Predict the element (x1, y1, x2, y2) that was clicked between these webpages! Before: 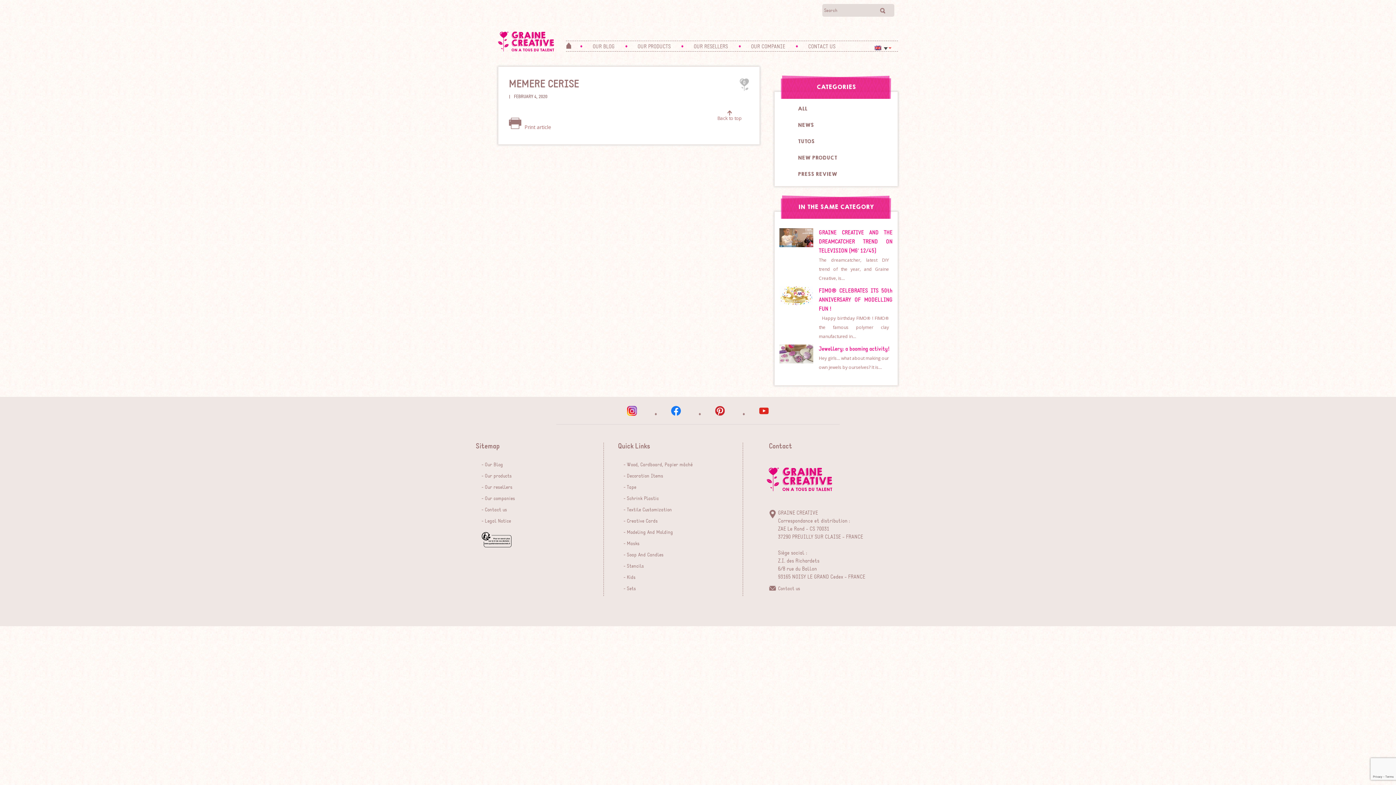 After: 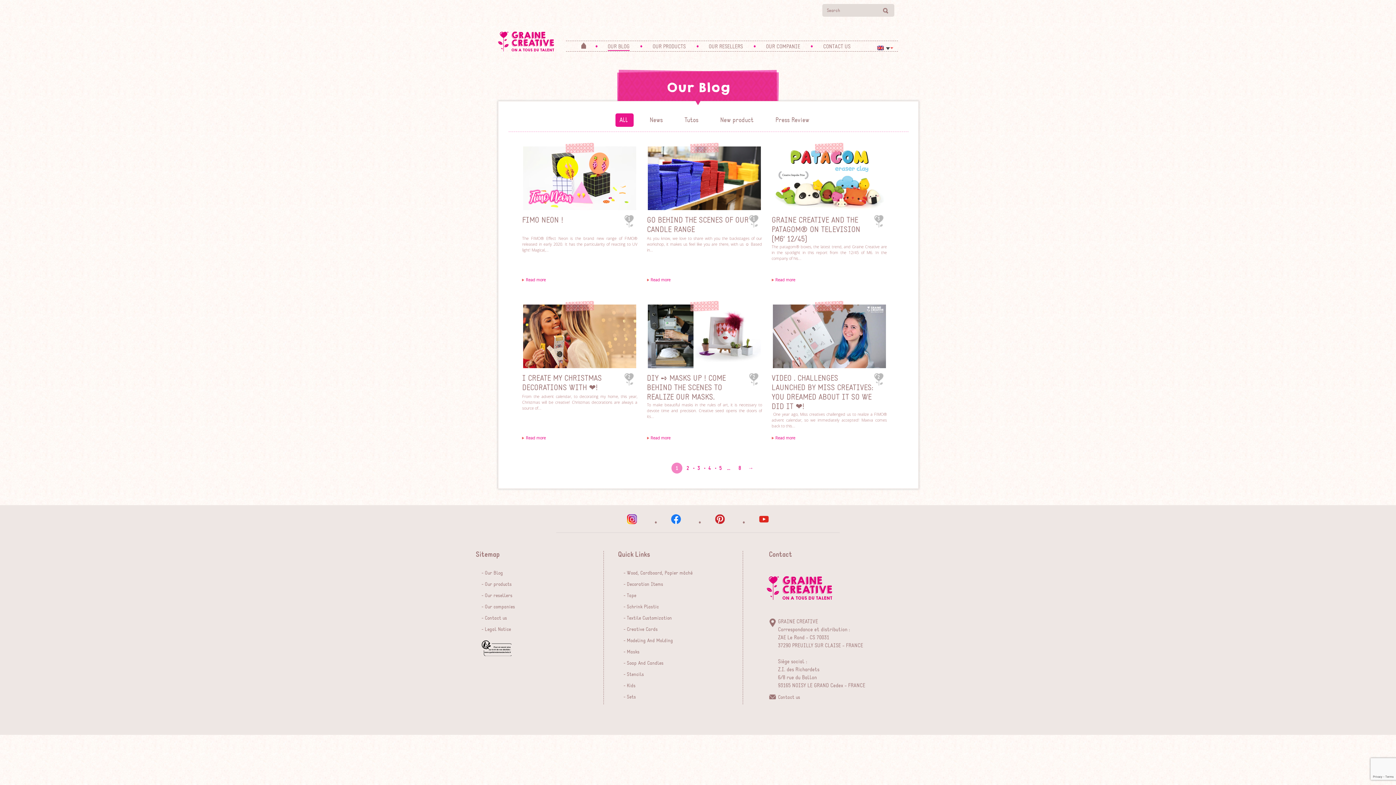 Action: label: Our Blog bbox: (484, 461, 503, 468)